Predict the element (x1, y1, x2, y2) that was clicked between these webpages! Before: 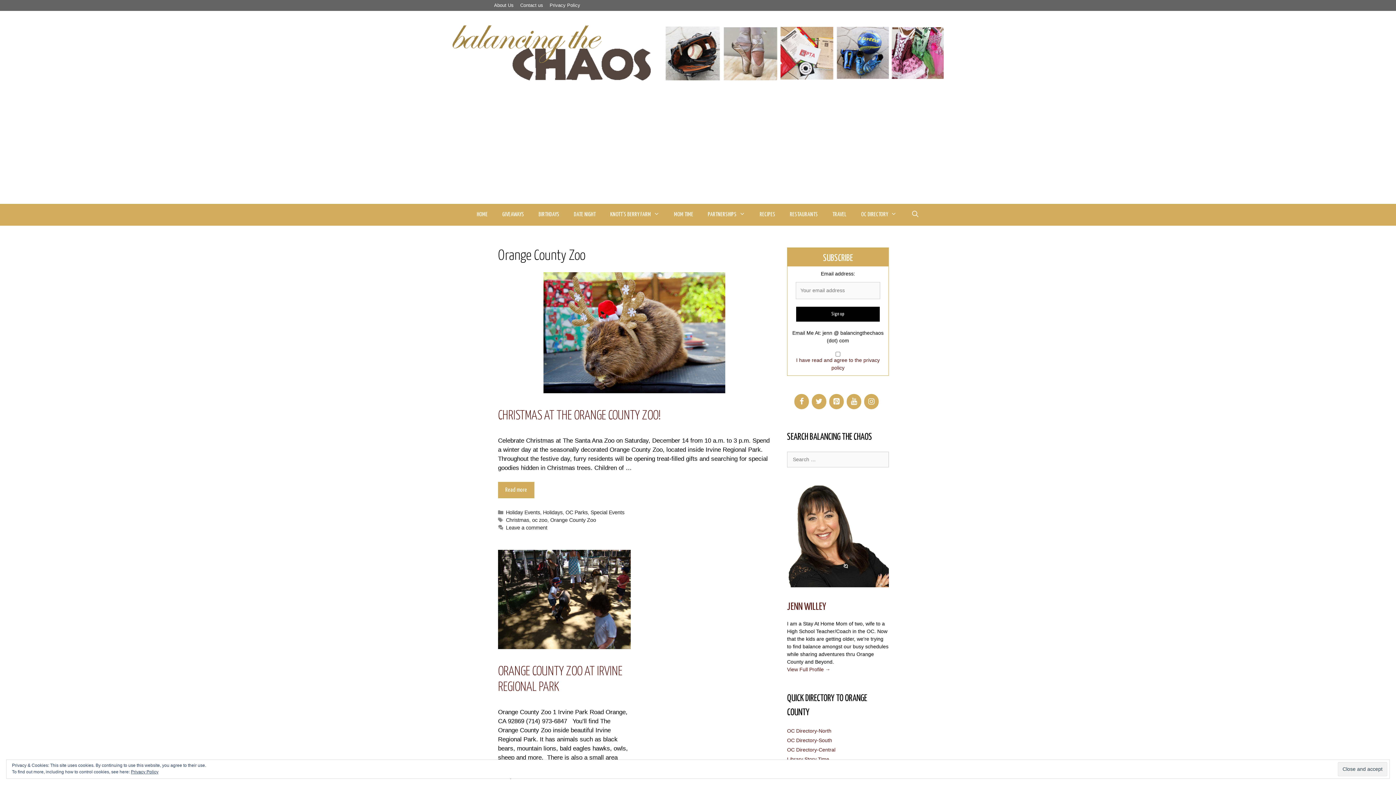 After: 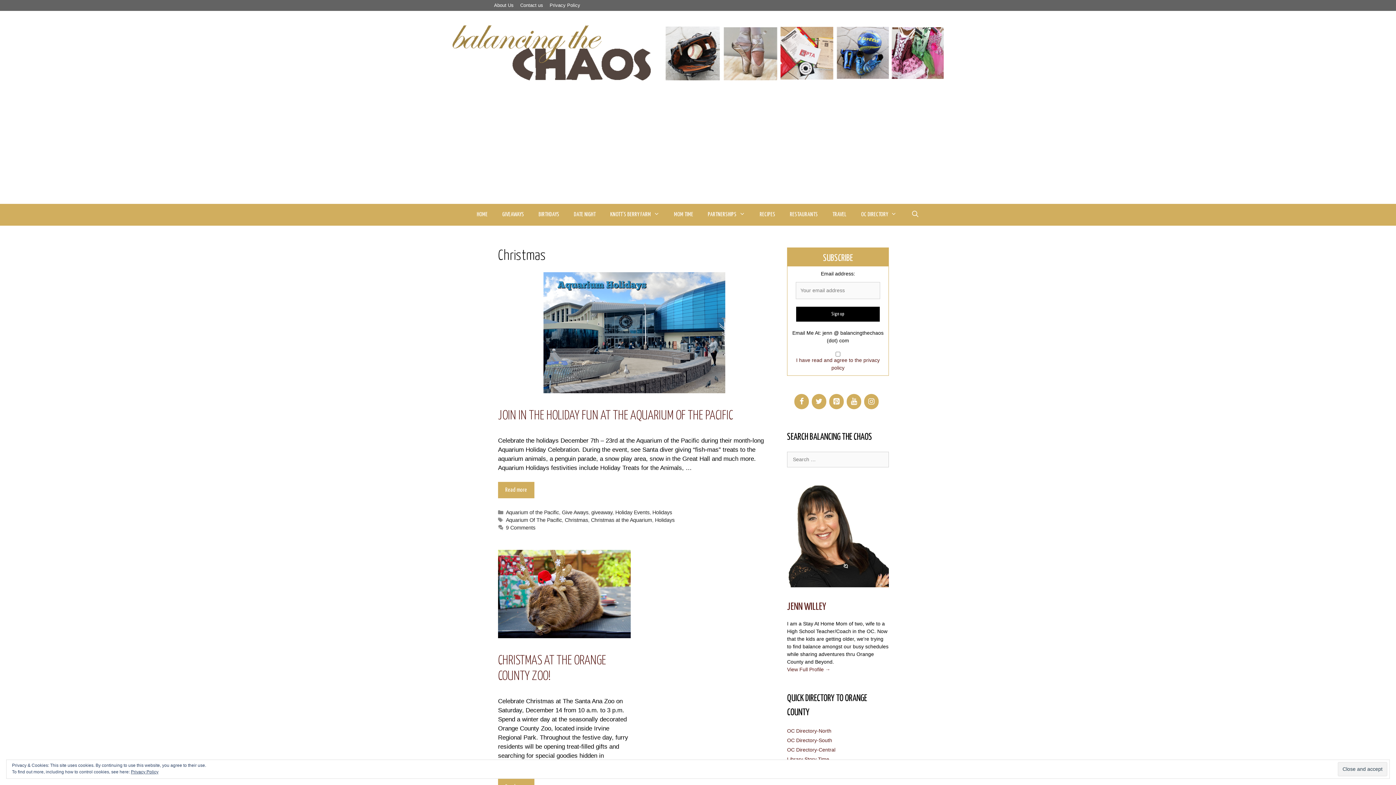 Action: bbox: (506, 517, 529, 523) label: Christmas